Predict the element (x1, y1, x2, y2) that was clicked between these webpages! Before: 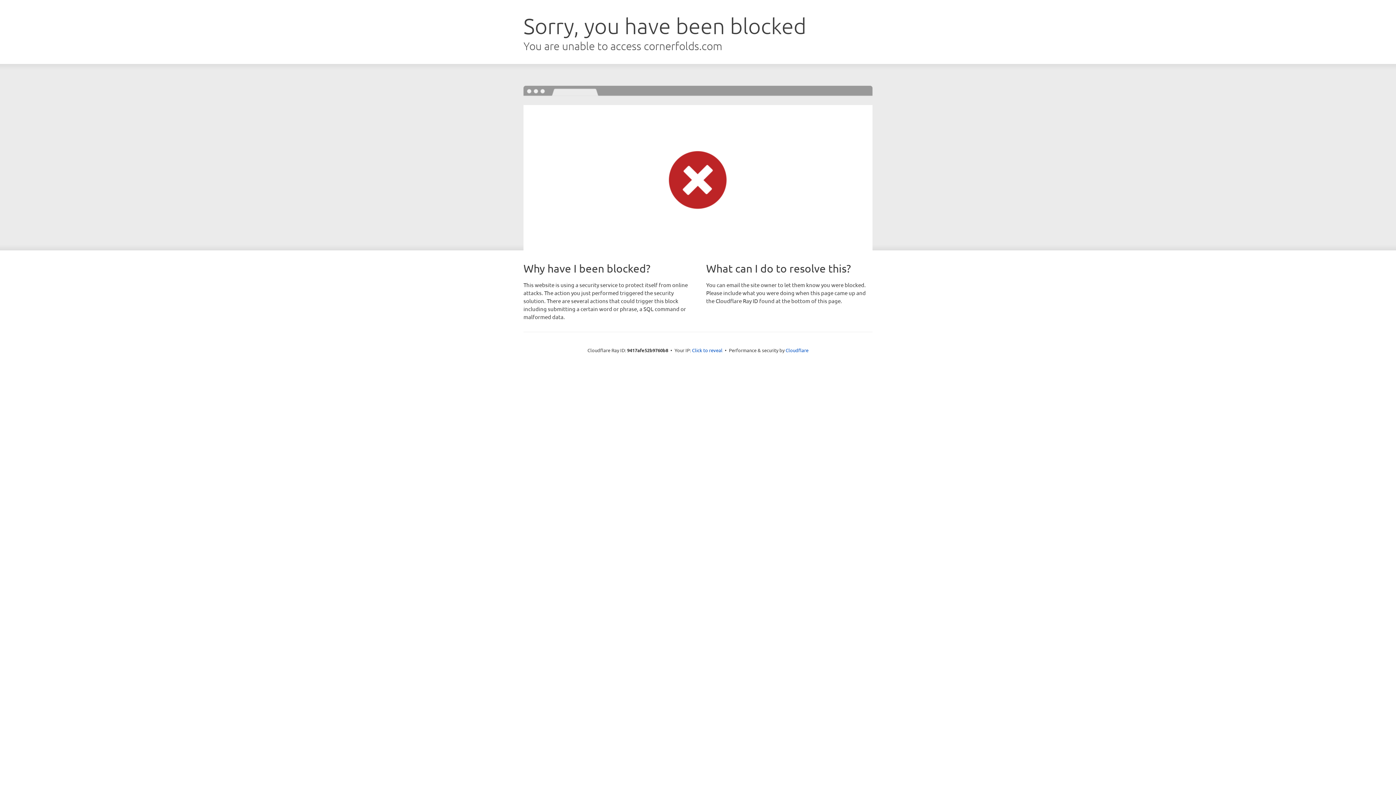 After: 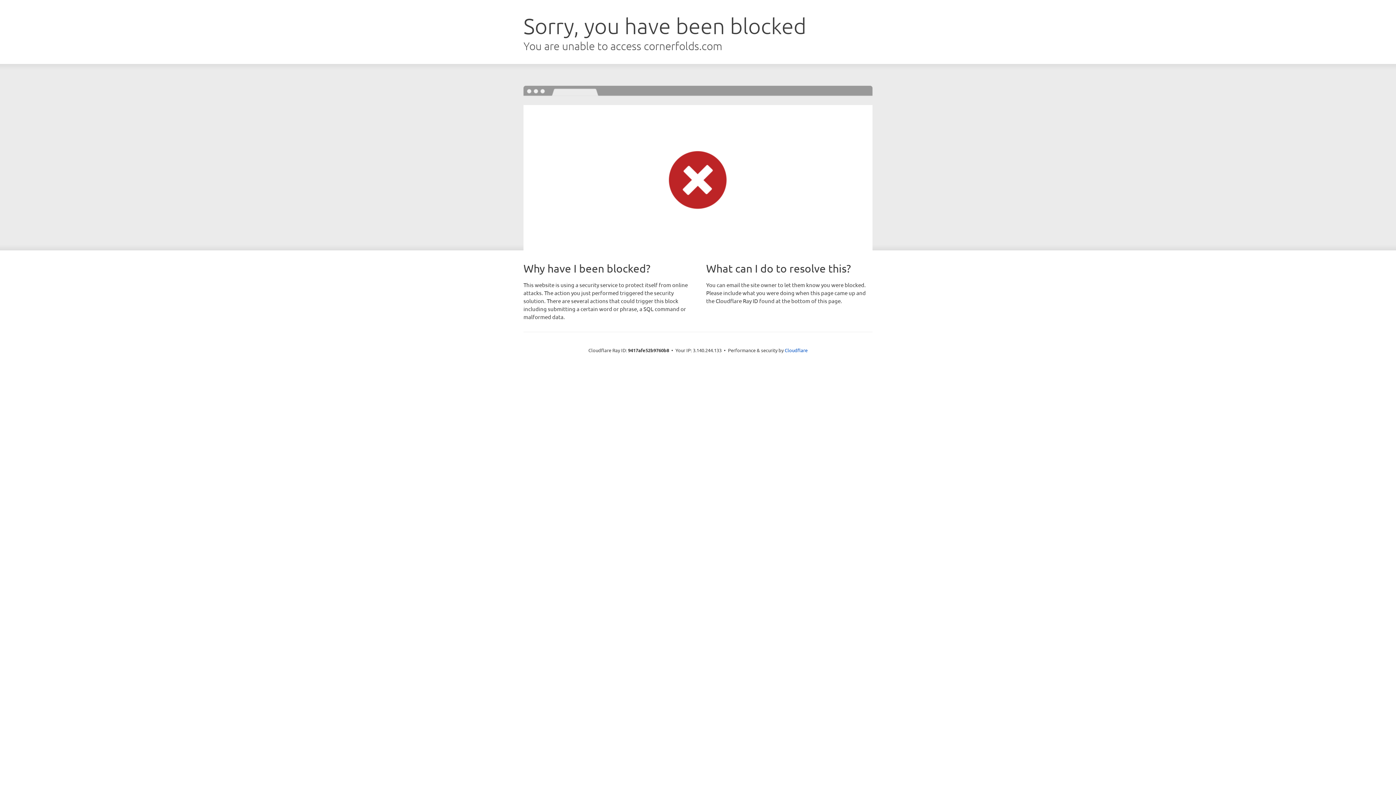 Action: label: Click to reveal bbox: (692, 346, 722, 353)